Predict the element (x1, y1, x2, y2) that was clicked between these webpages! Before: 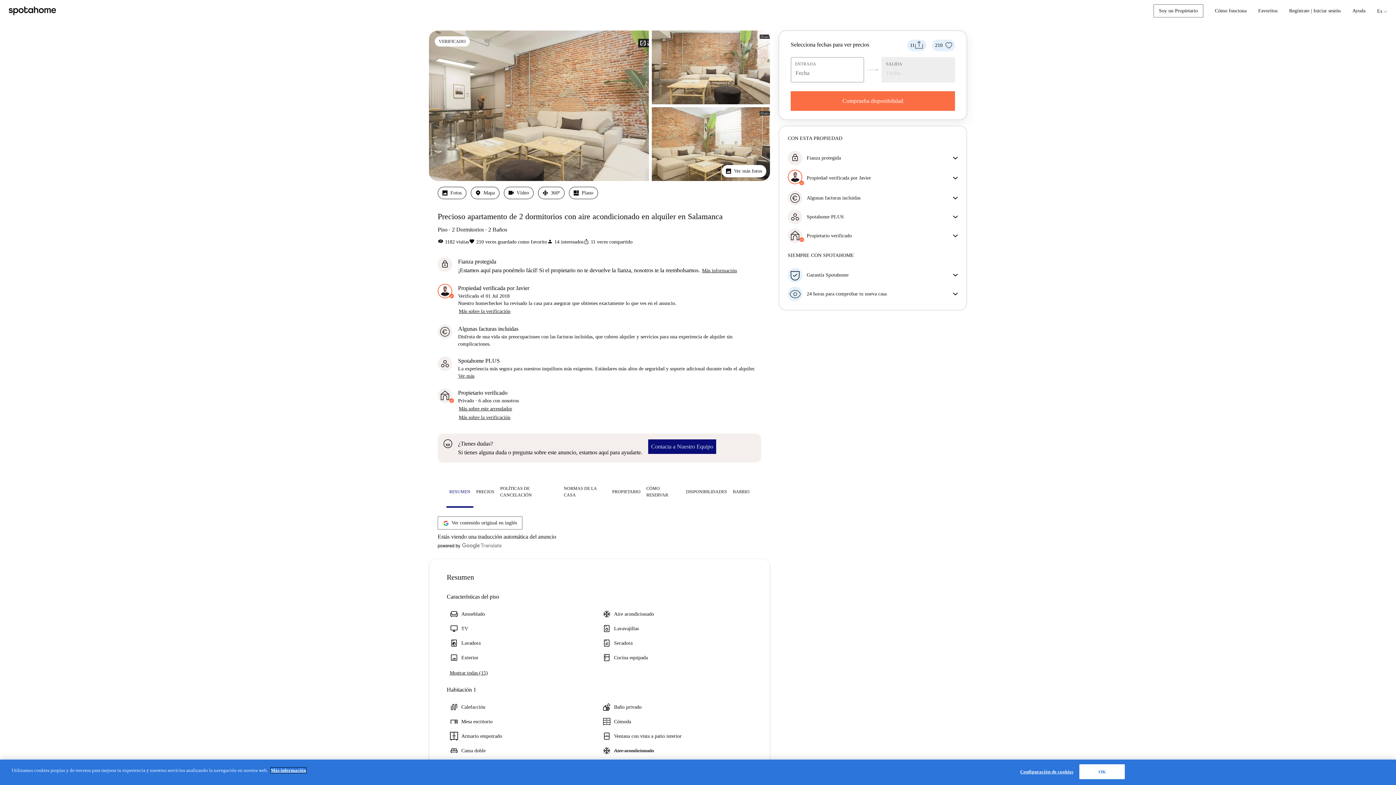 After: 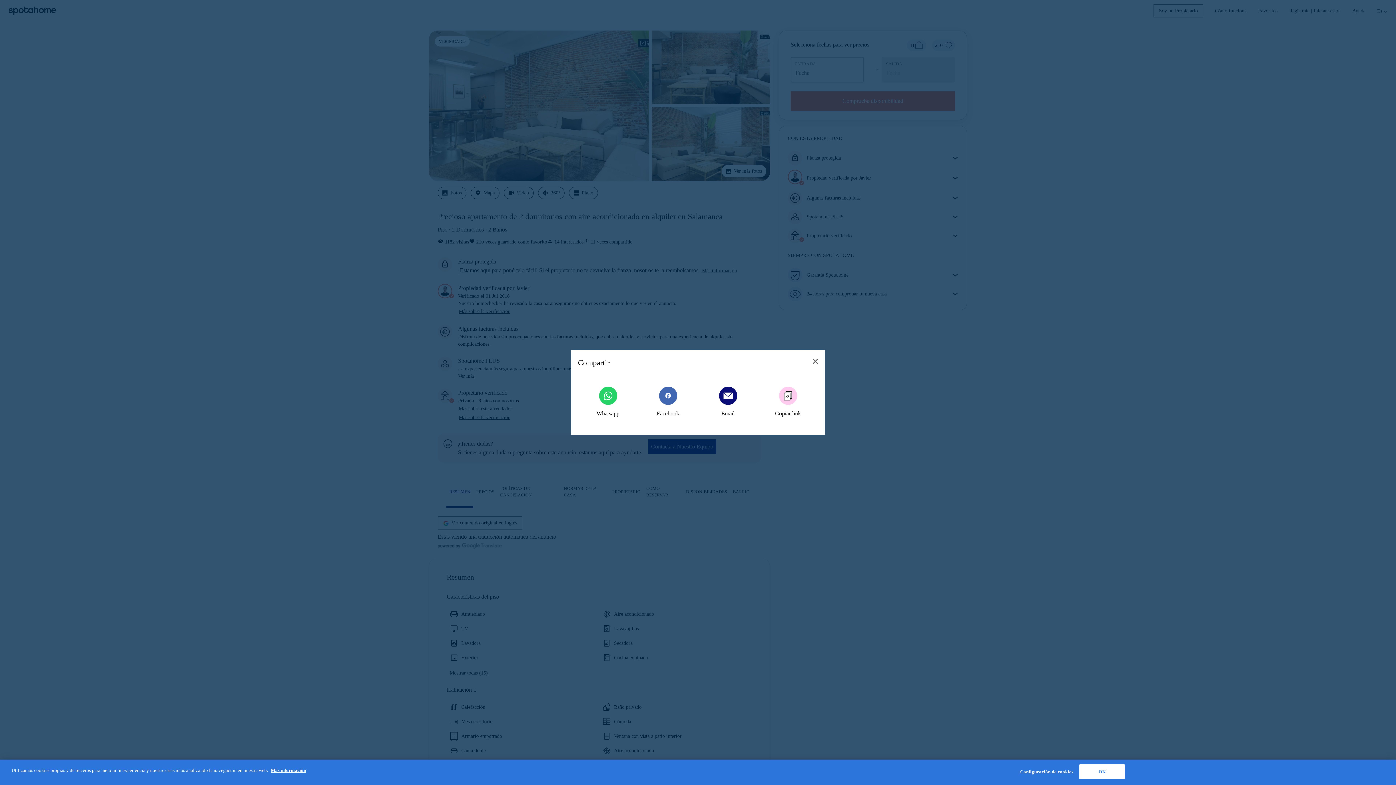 Action: label: 11 bbox: (907, 39, 926, 51)